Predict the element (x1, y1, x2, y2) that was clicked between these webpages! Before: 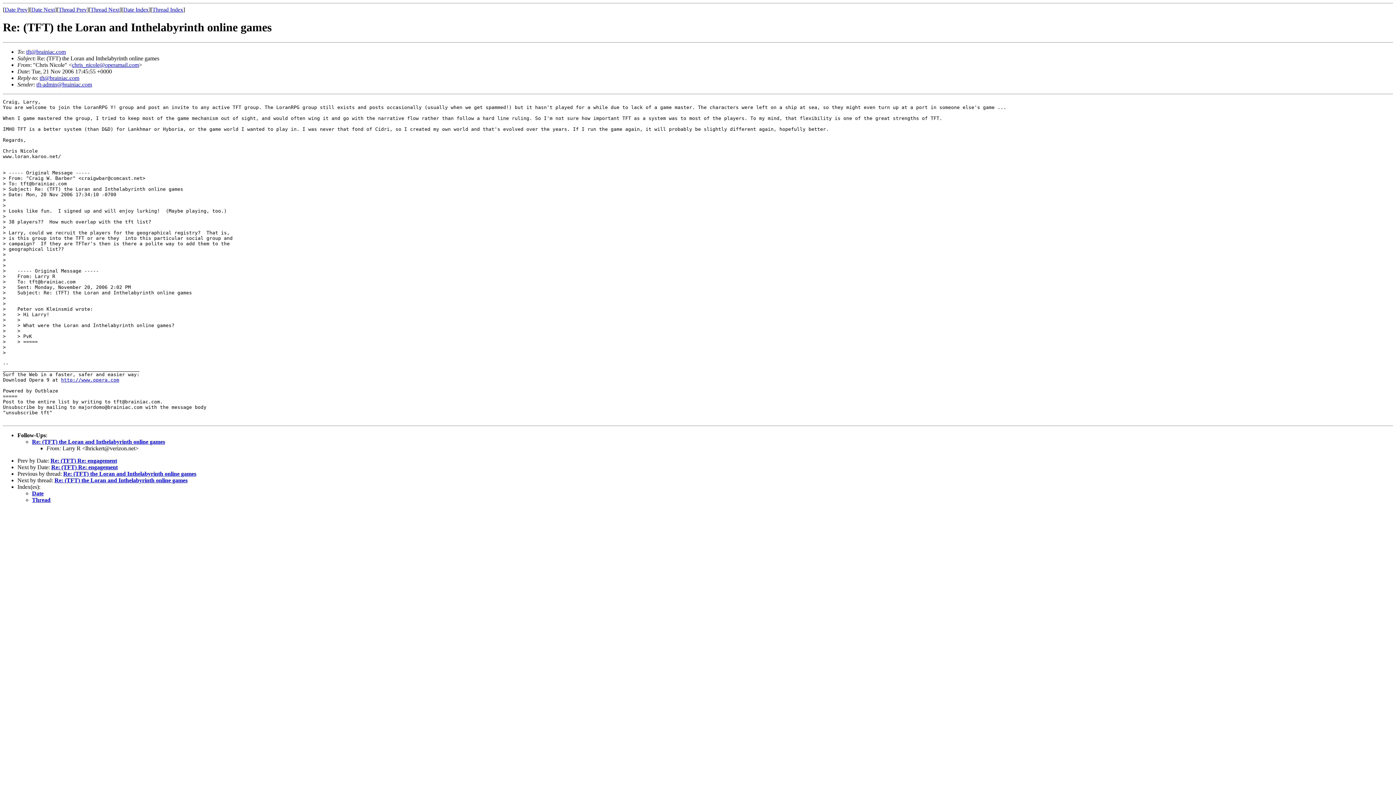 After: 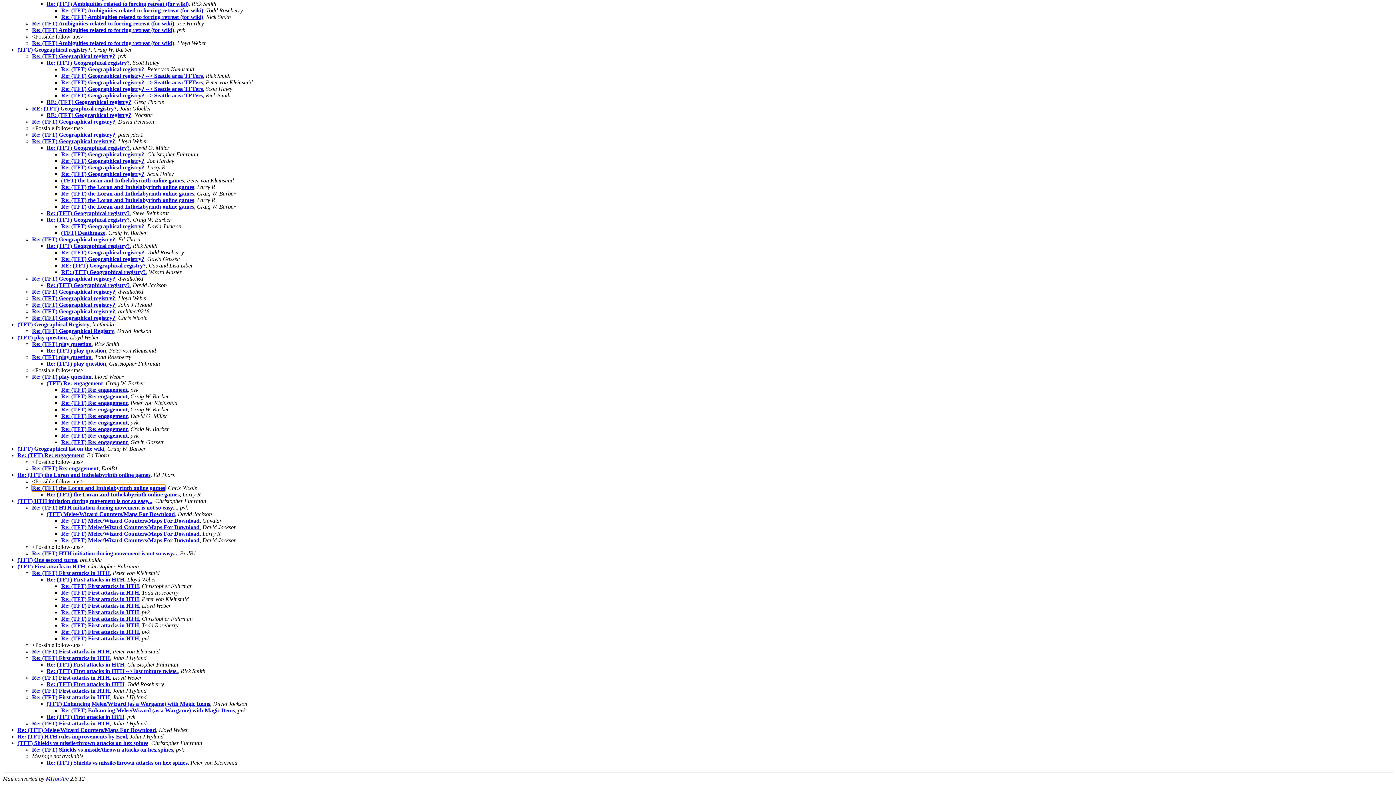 Action: label: Thread Index bbox: (152, 6, 183, 12)